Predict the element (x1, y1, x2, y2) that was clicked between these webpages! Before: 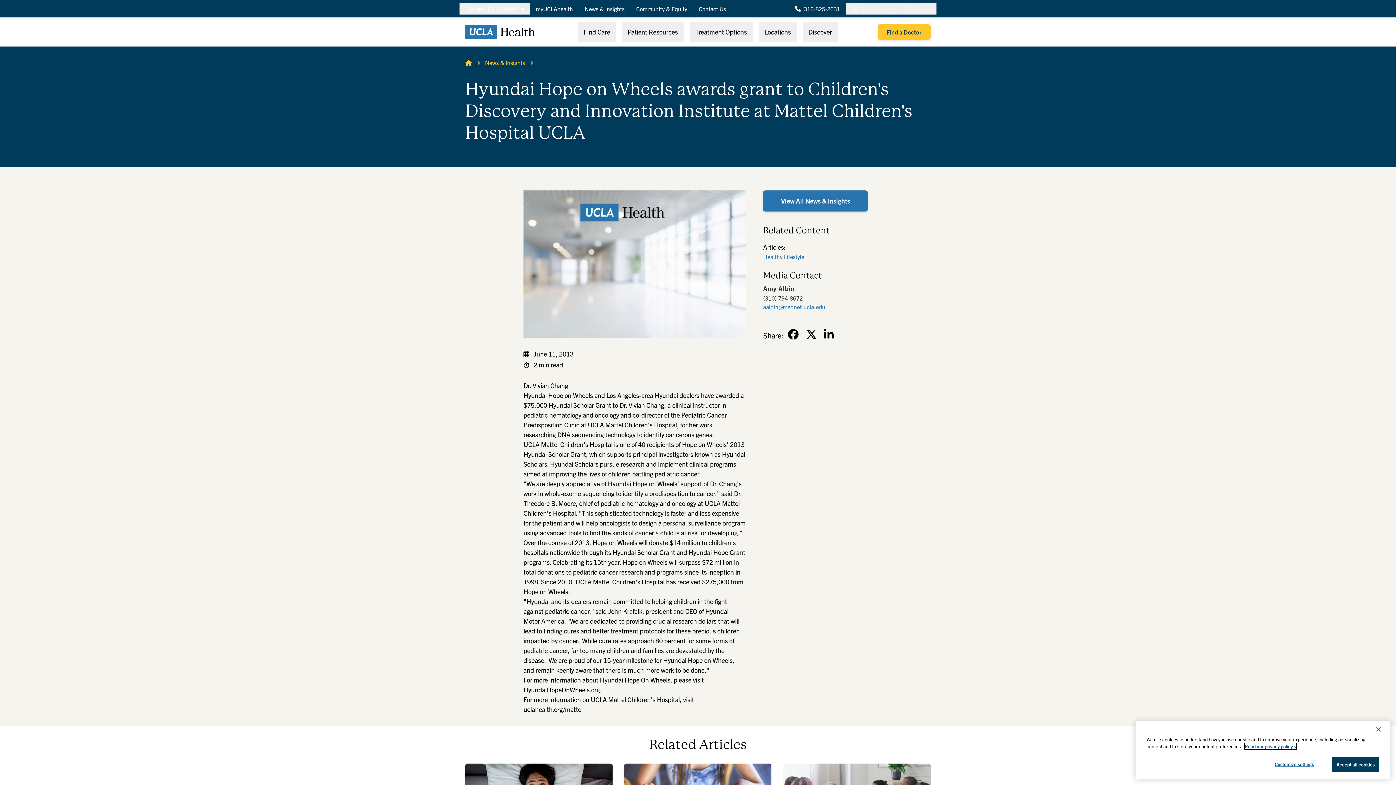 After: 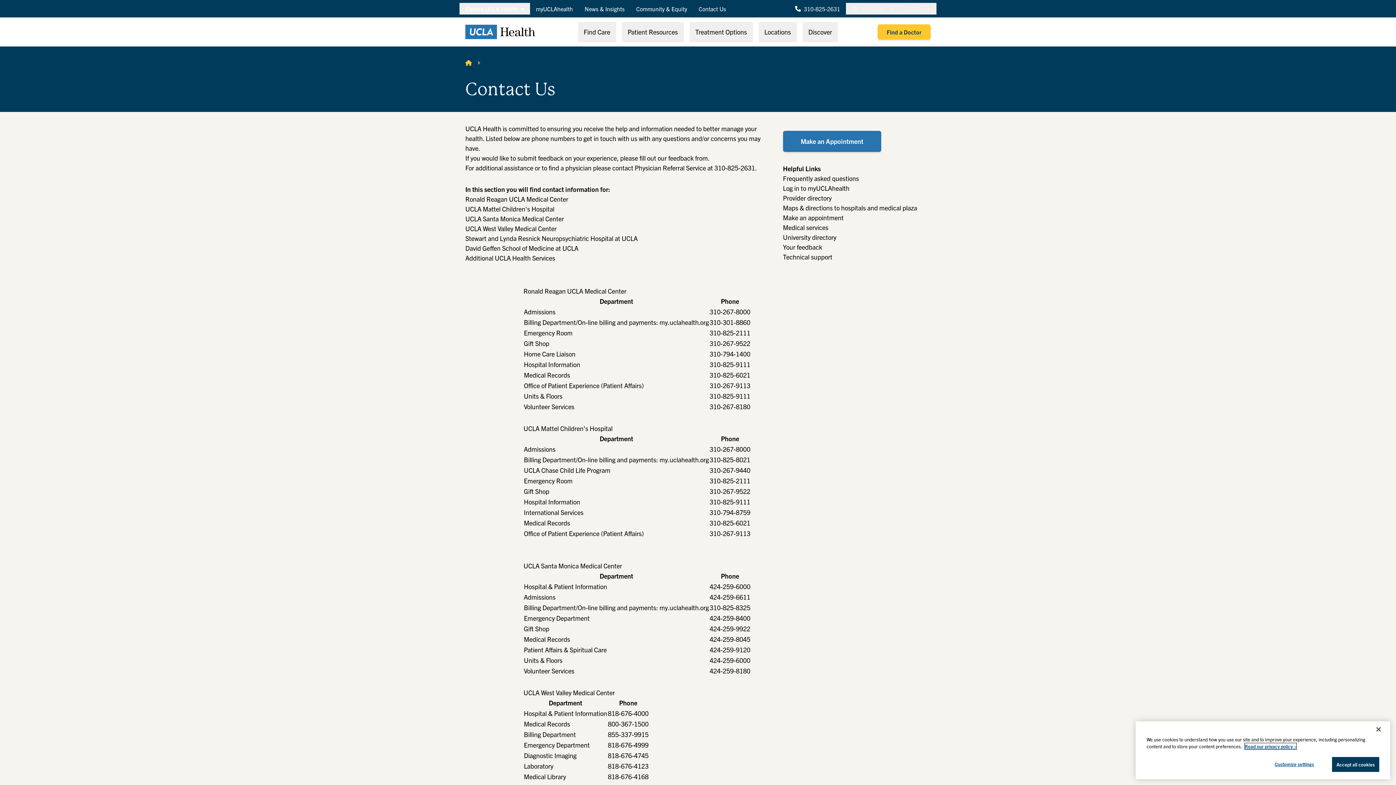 Action: label: Contact Us bbox: (693, 2, 732, 14)